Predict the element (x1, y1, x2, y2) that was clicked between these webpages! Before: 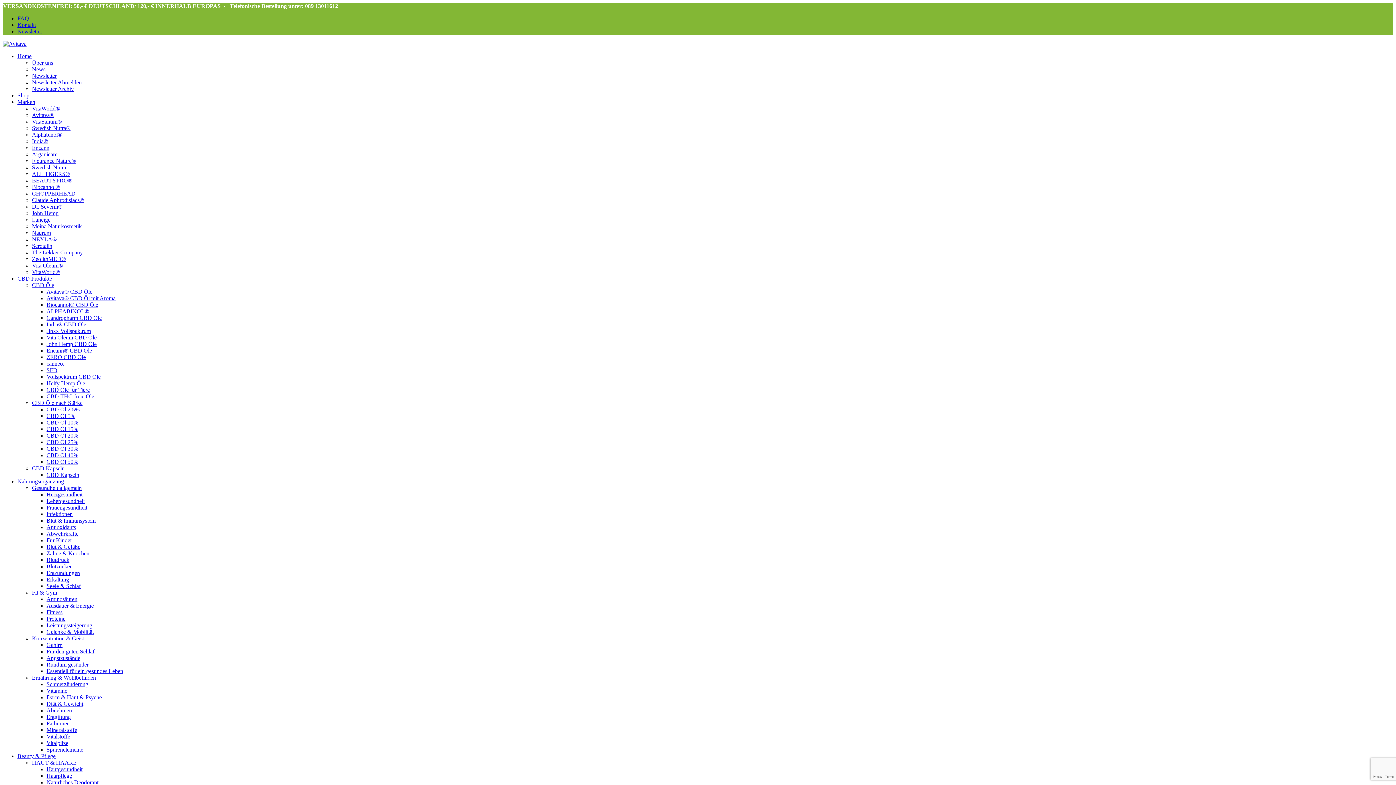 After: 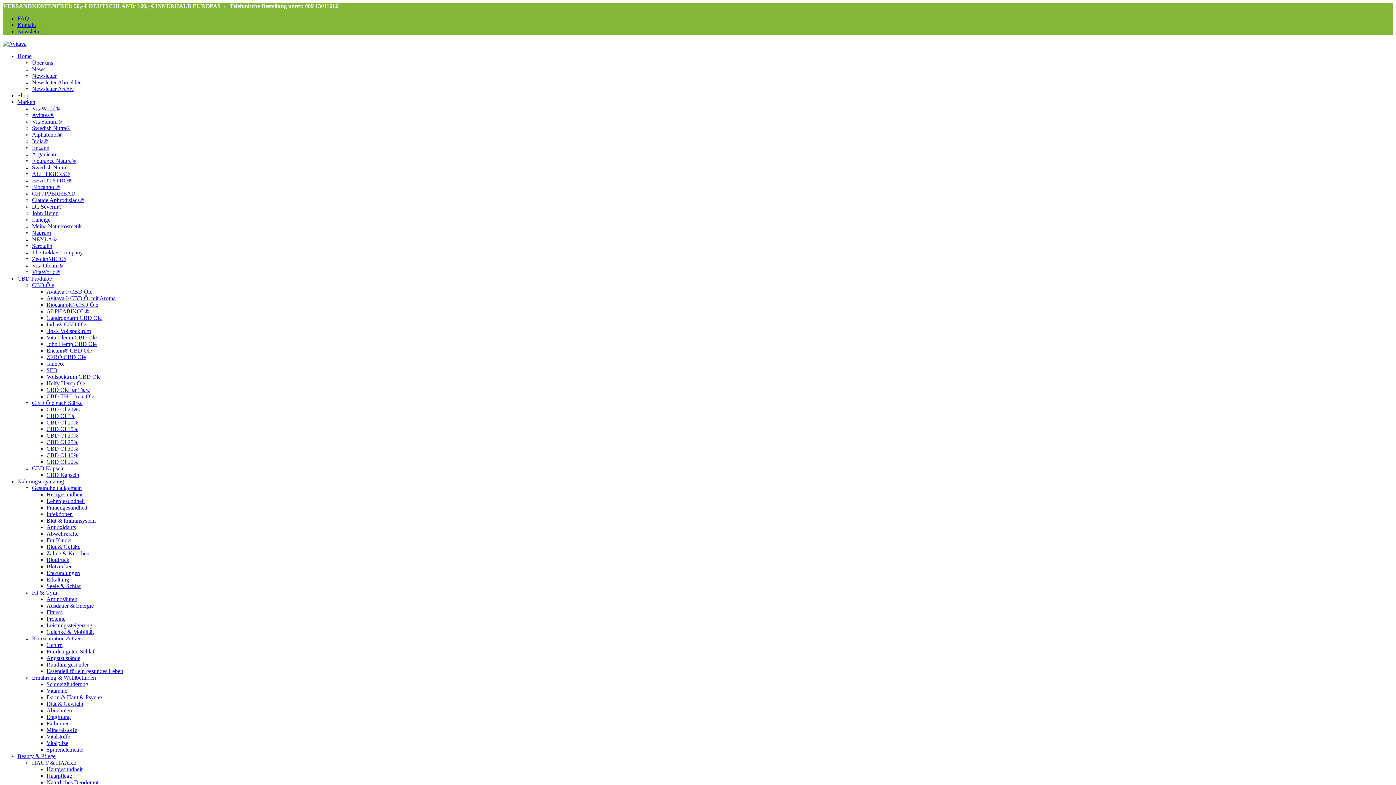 Action: label: Herzgesundheit bbox: (46, 491, 82, 497)